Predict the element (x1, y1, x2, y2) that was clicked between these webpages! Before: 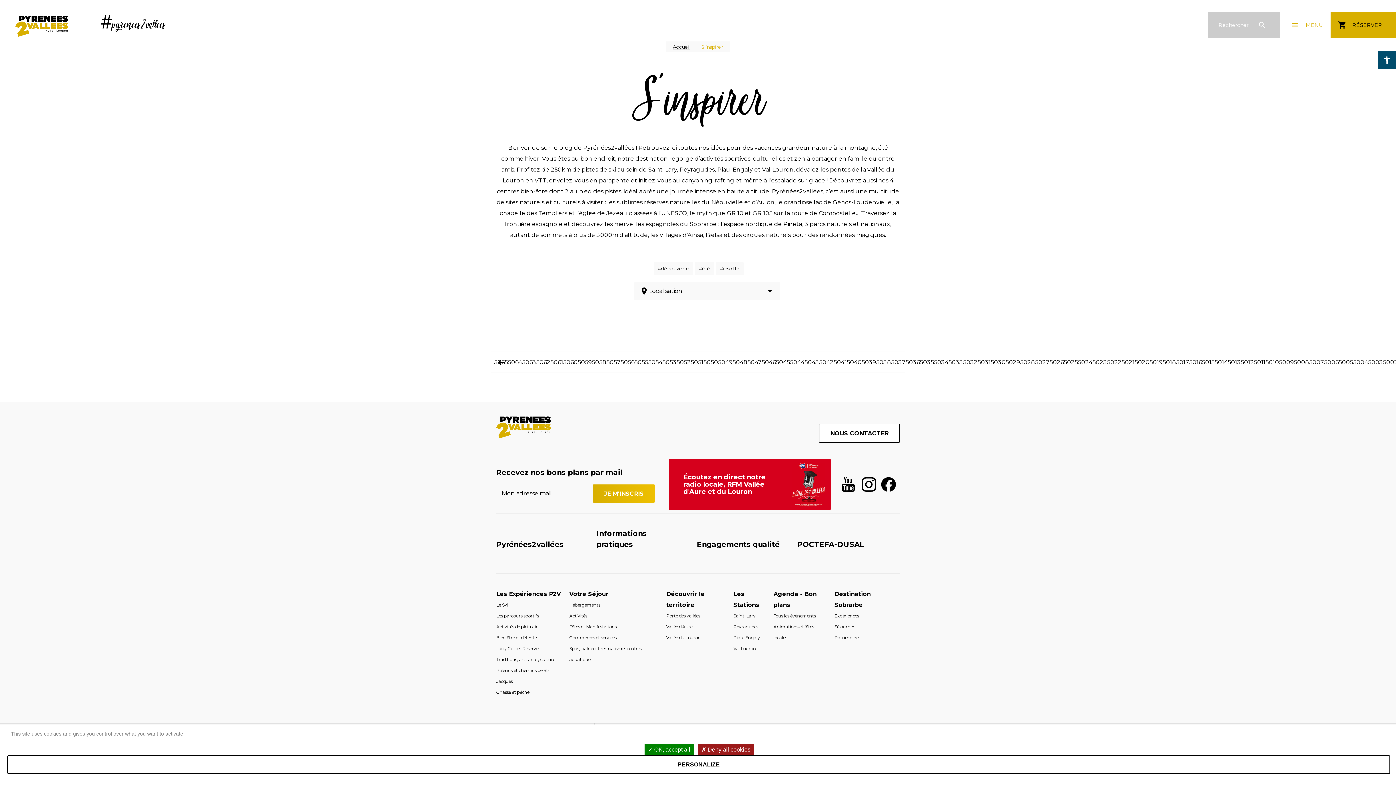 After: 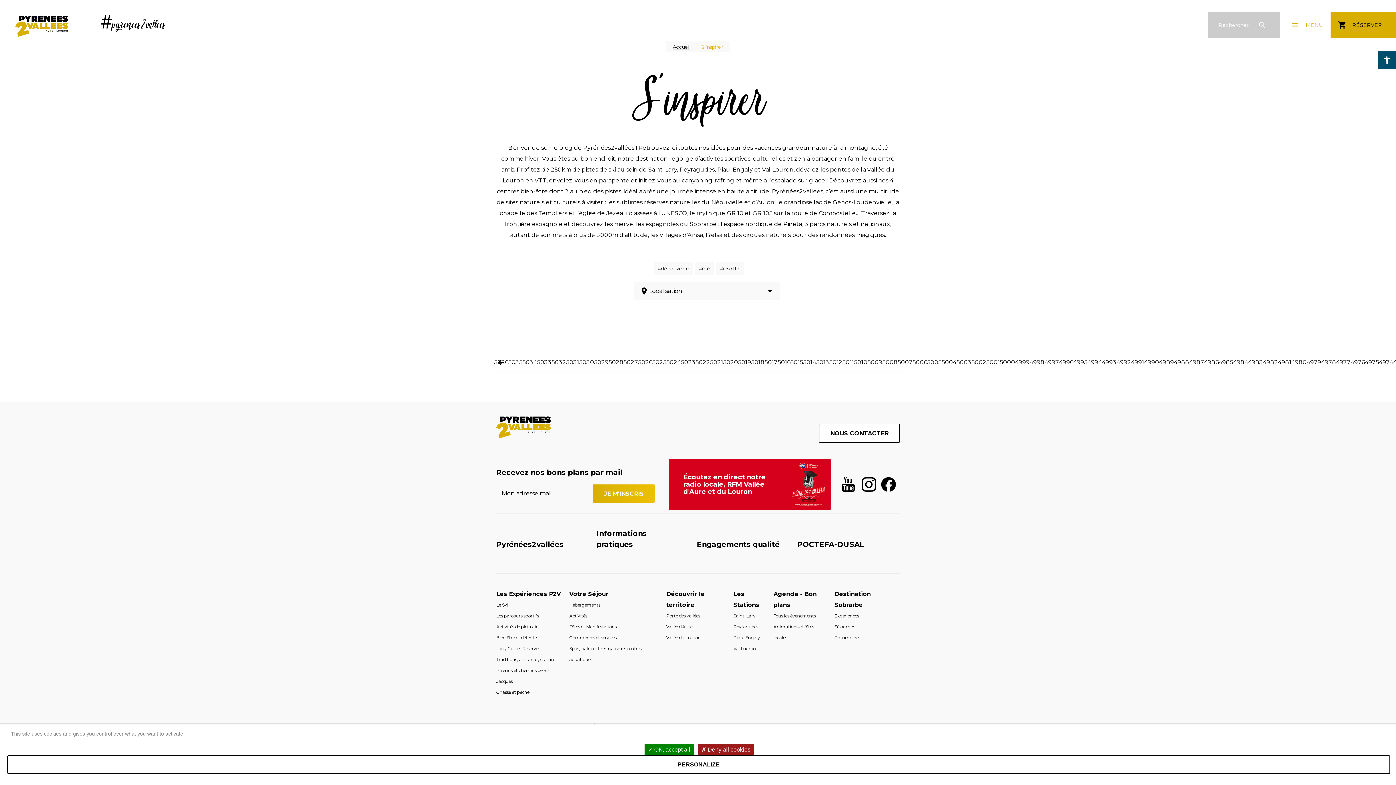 Action: label: 5040 bbox: (846, 358, 861, 365)